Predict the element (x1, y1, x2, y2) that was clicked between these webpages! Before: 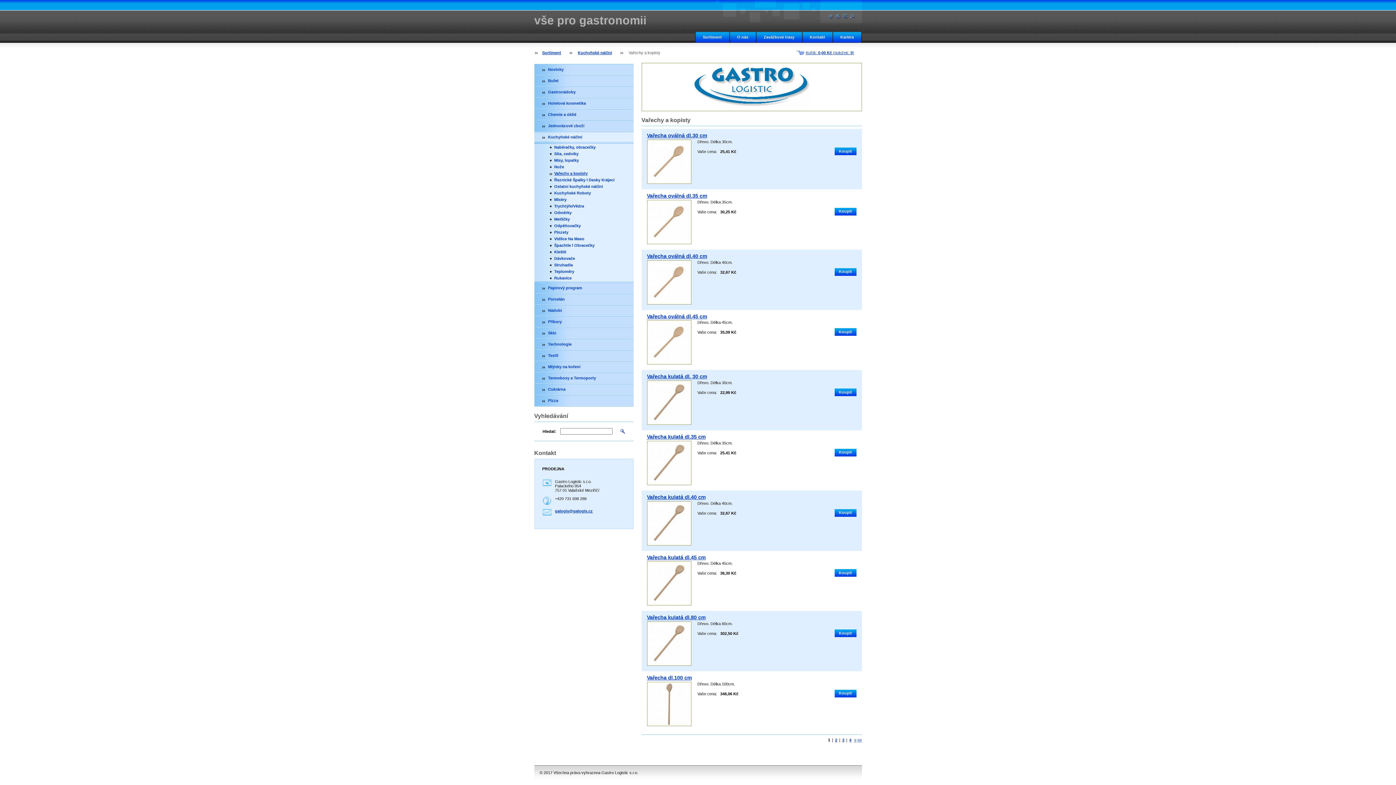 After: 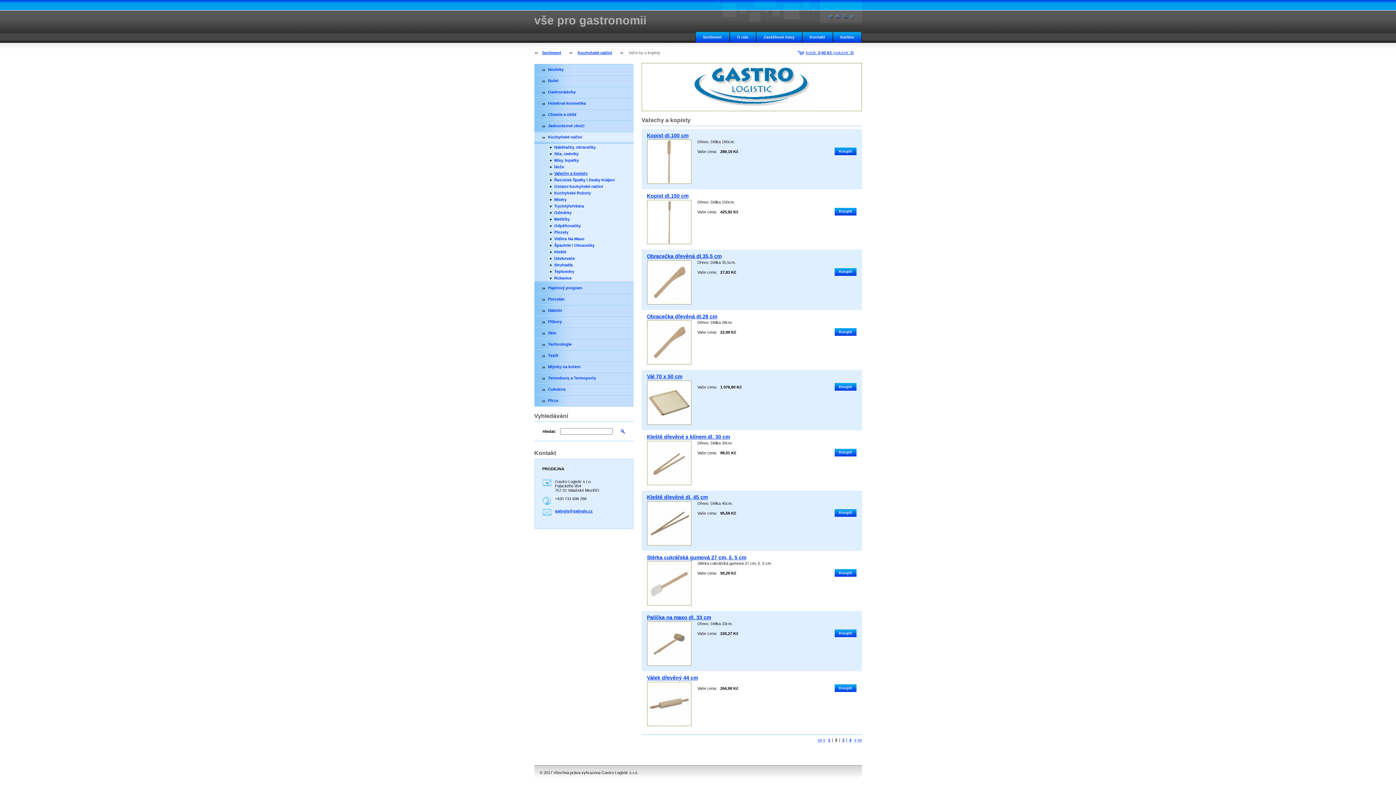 Action: bbox: (853, 738, 856, 742) label: >